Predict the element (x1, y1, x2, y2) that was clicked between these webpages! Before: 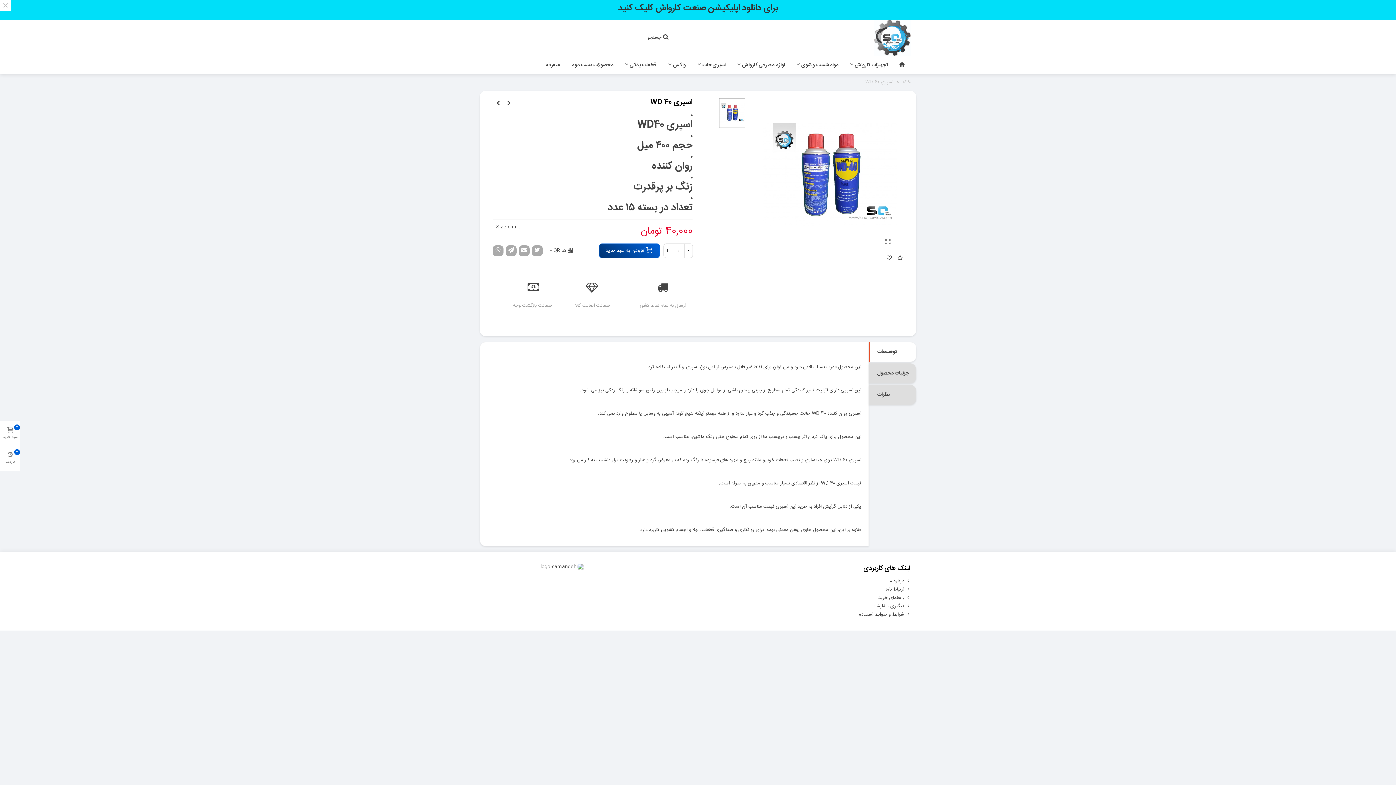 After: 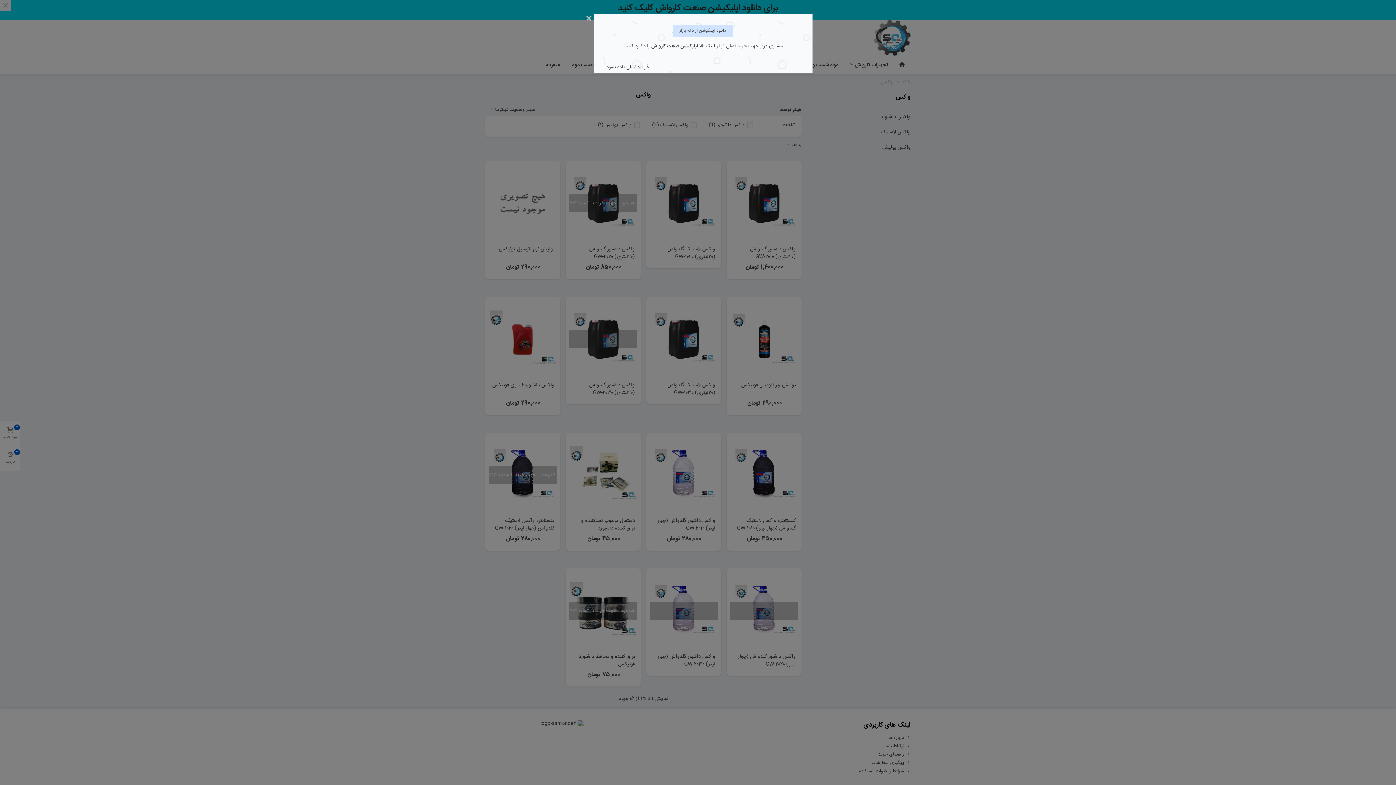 Action: bbox: (662, 56, 692, 74) label: واکس